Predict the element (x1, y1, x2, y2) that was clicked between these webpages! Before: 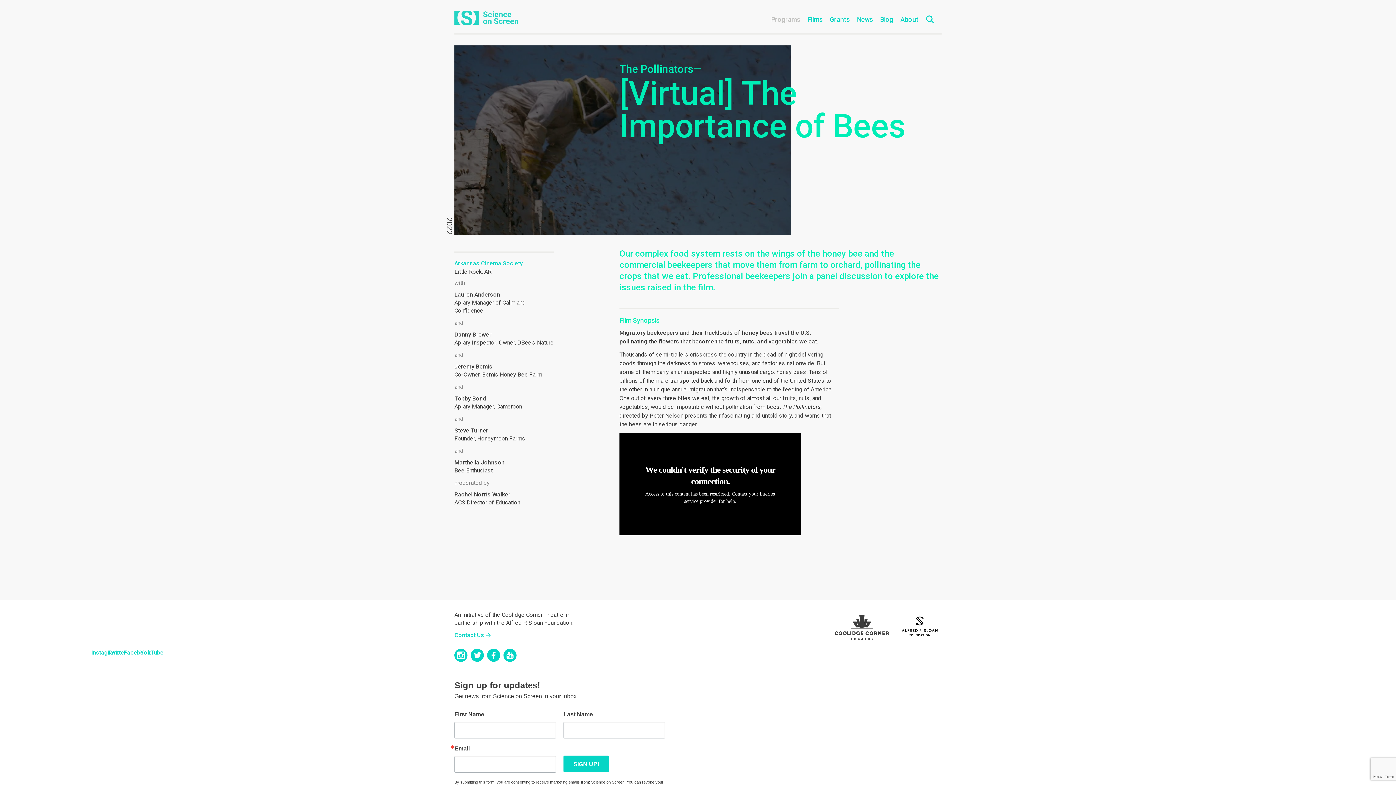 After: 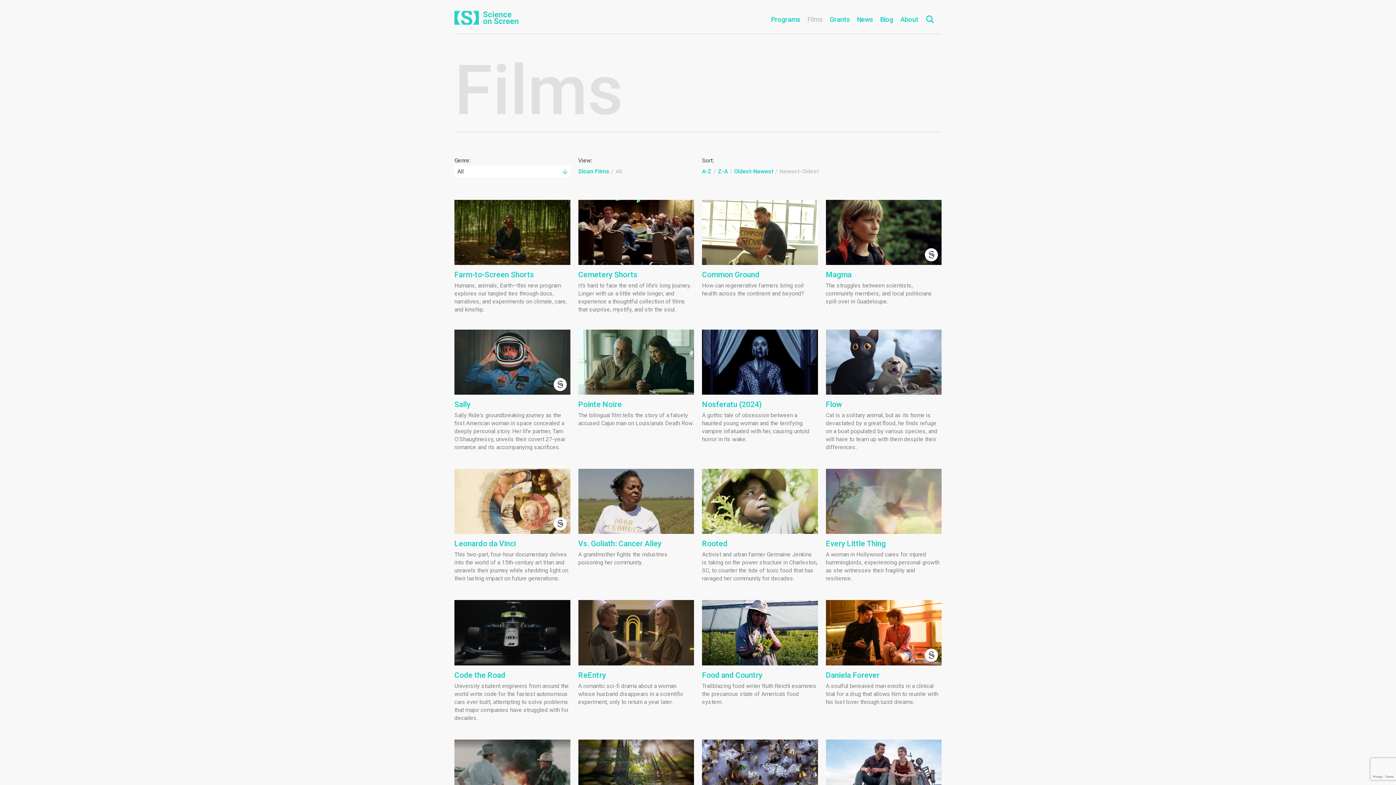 Action: label: Films bbox: (807, 15, 822, 23)